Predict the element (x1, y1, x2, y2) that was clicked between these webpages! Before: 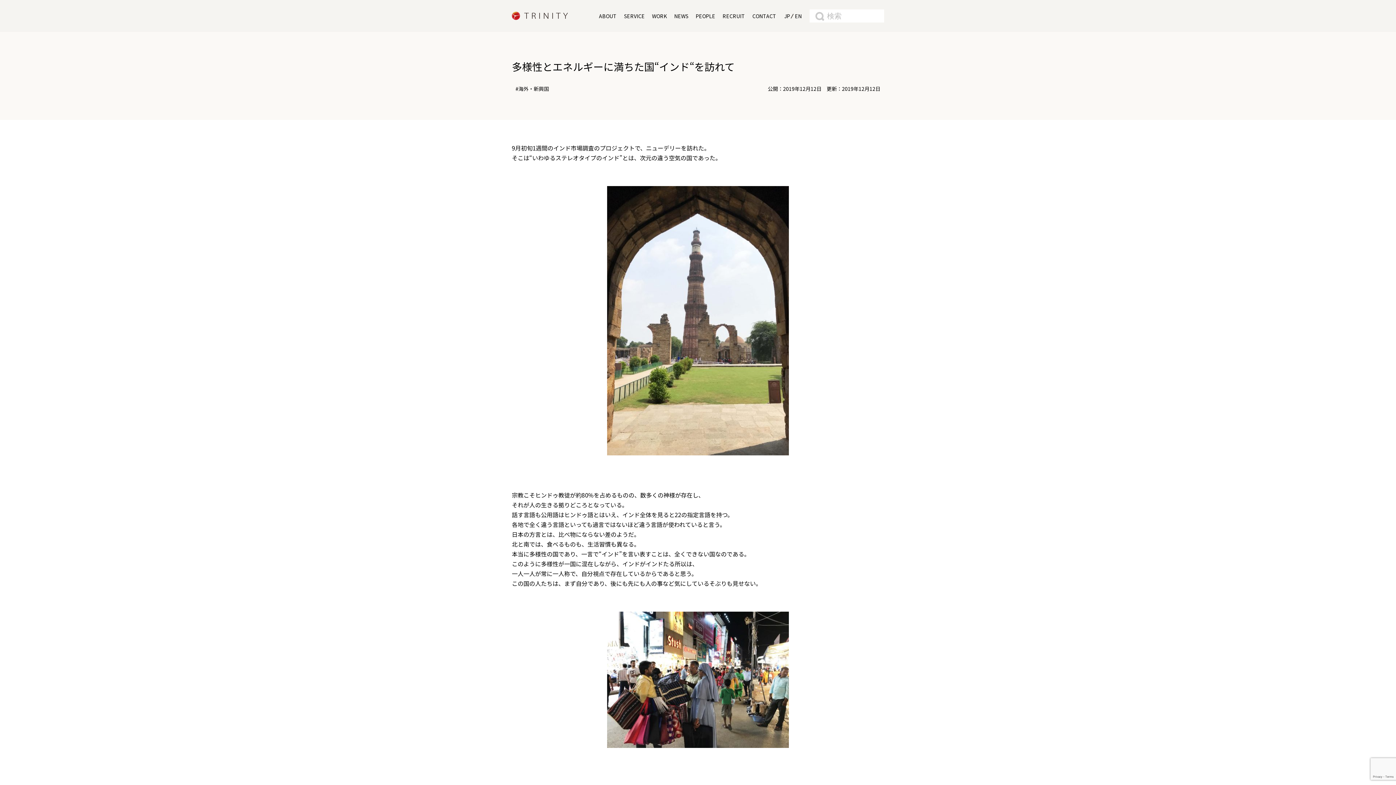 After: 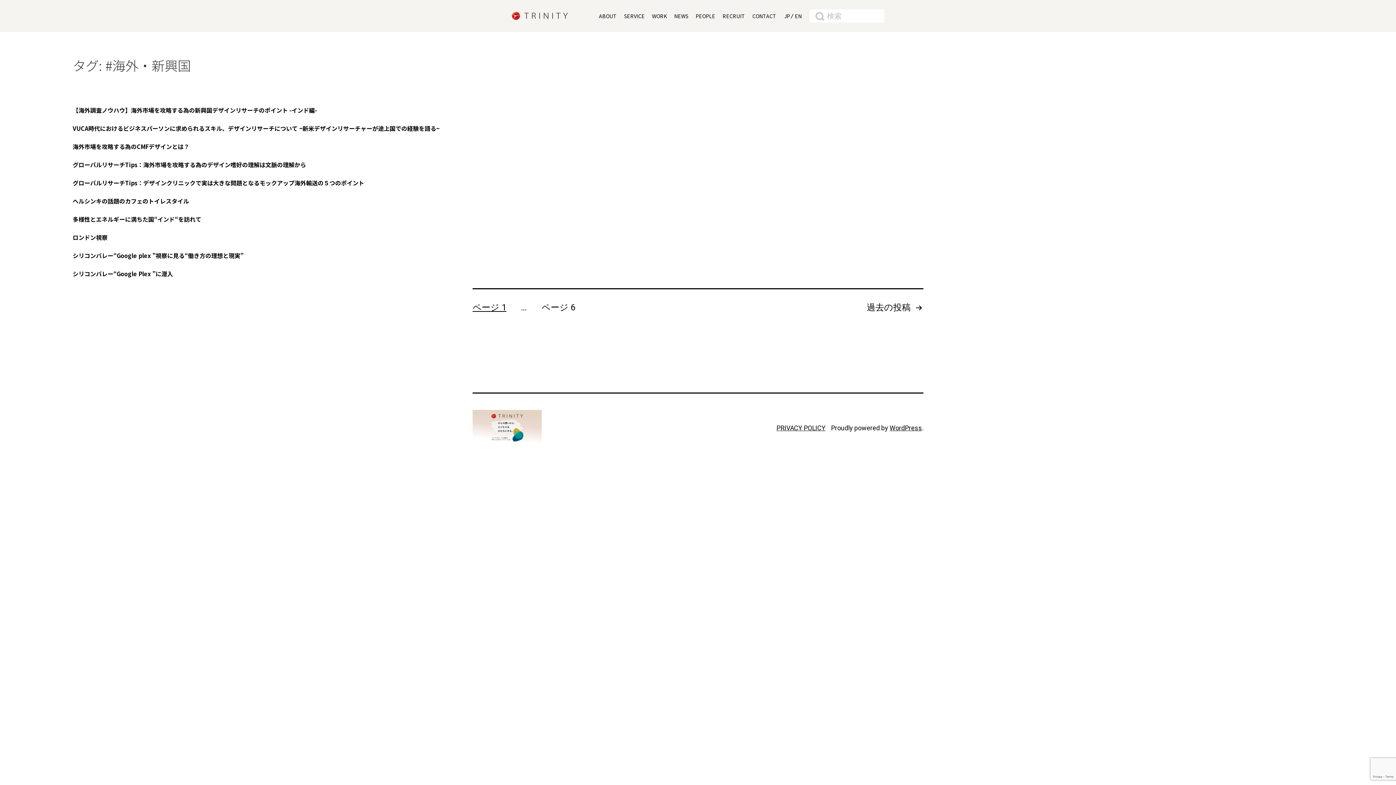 Action: label: #海外・新興国 bbox: (515, 85, 549, 92)